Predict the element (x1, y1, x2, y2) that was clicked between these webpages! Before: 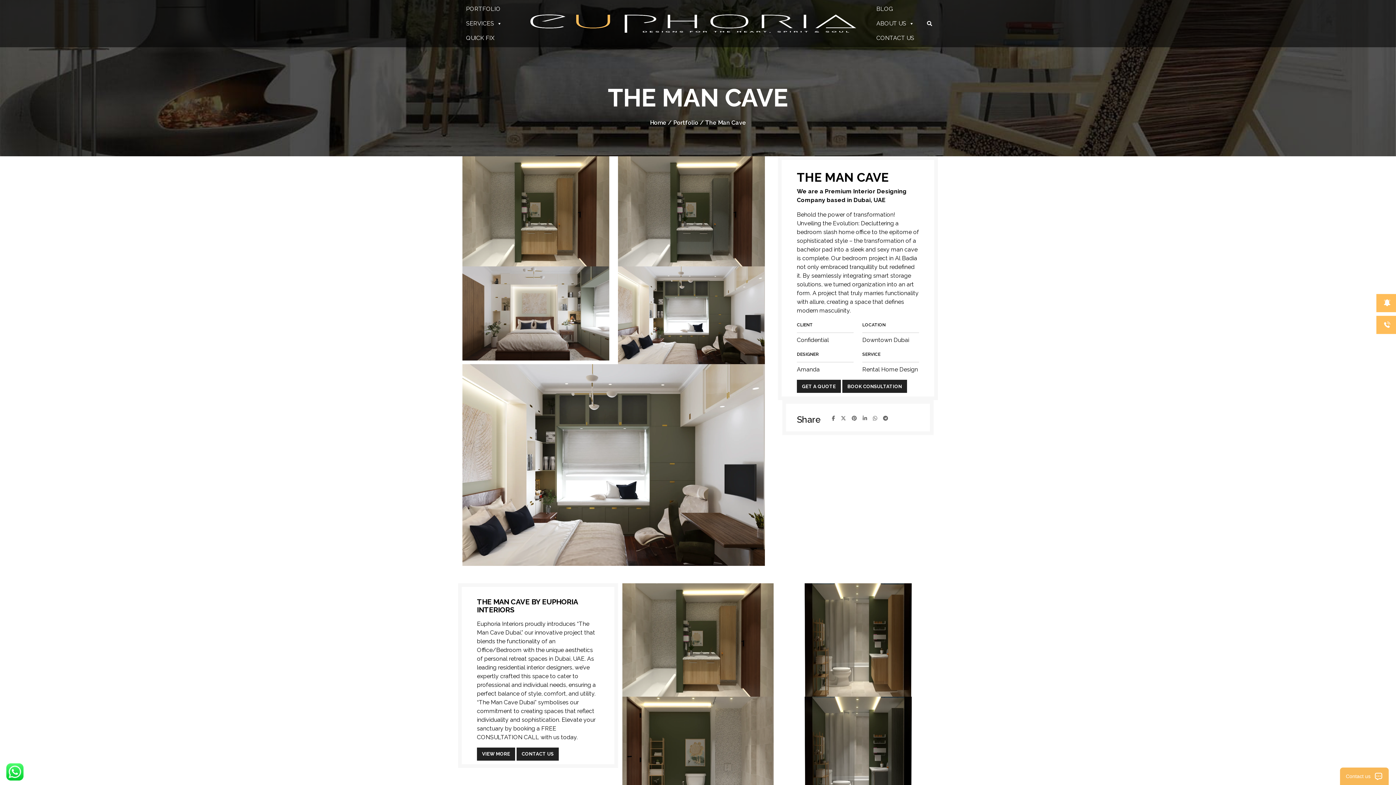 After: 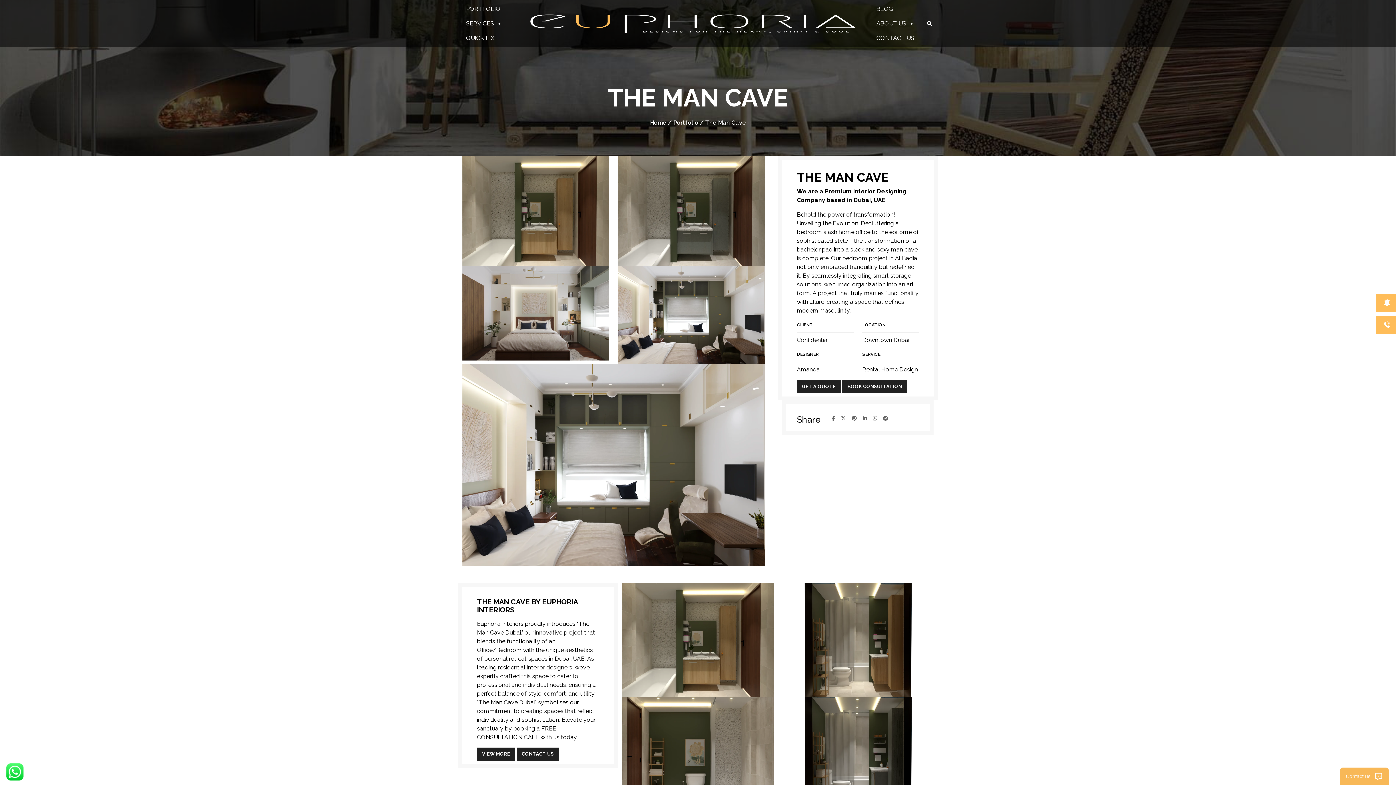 Action: bbox: (860, 413, 870, 423) label: Linkedin social link